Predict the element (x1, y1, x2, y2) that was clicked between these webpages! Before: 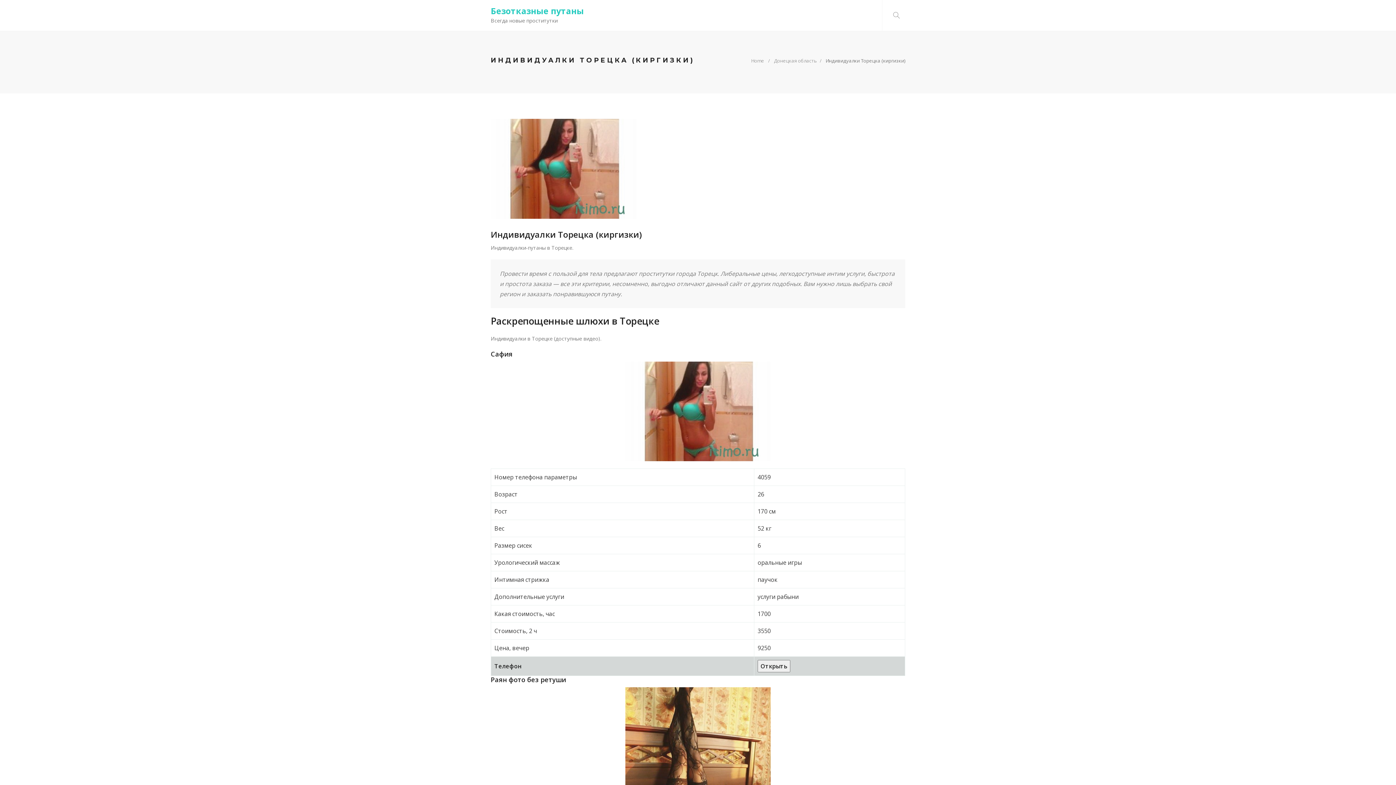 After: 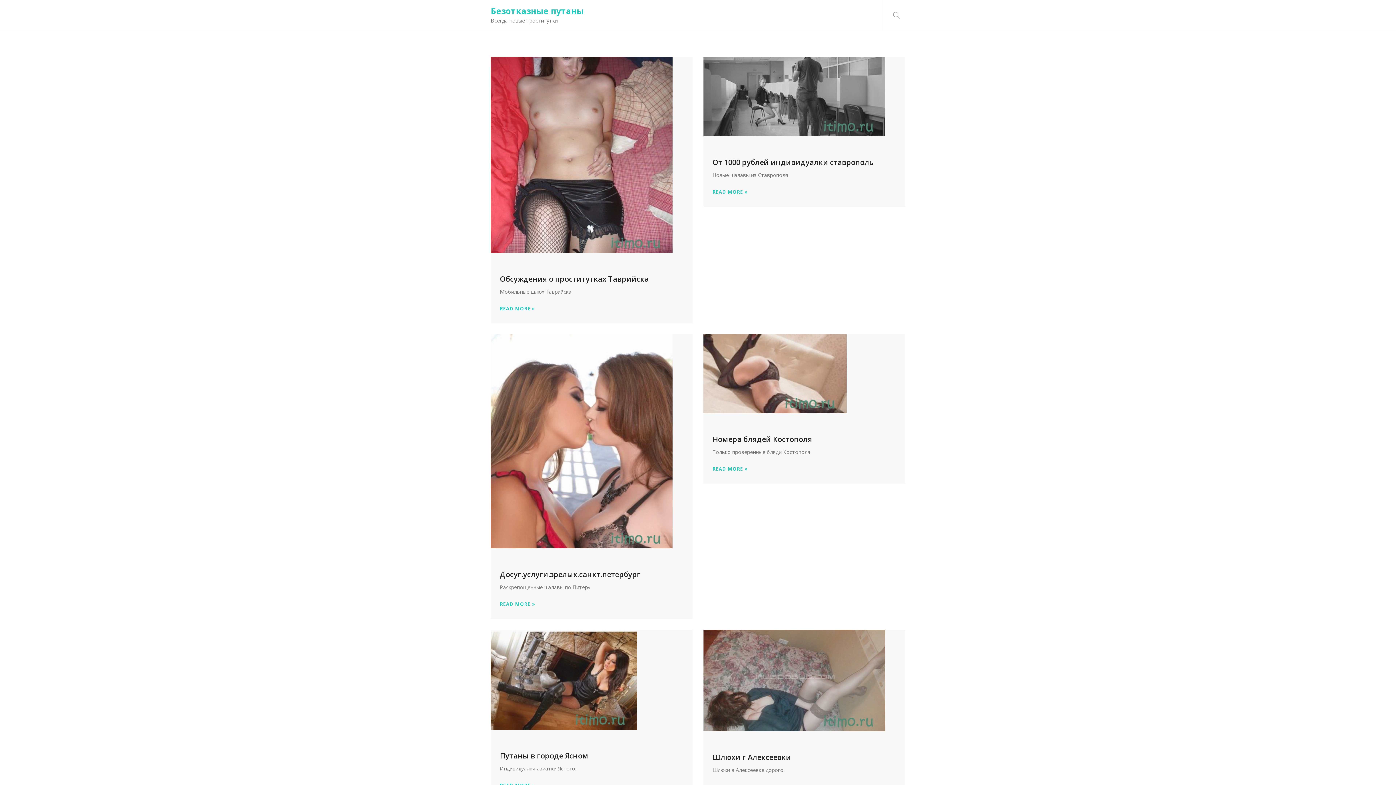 Action: bbox: (490, 5, 584, 16) label: Безотказные путаны